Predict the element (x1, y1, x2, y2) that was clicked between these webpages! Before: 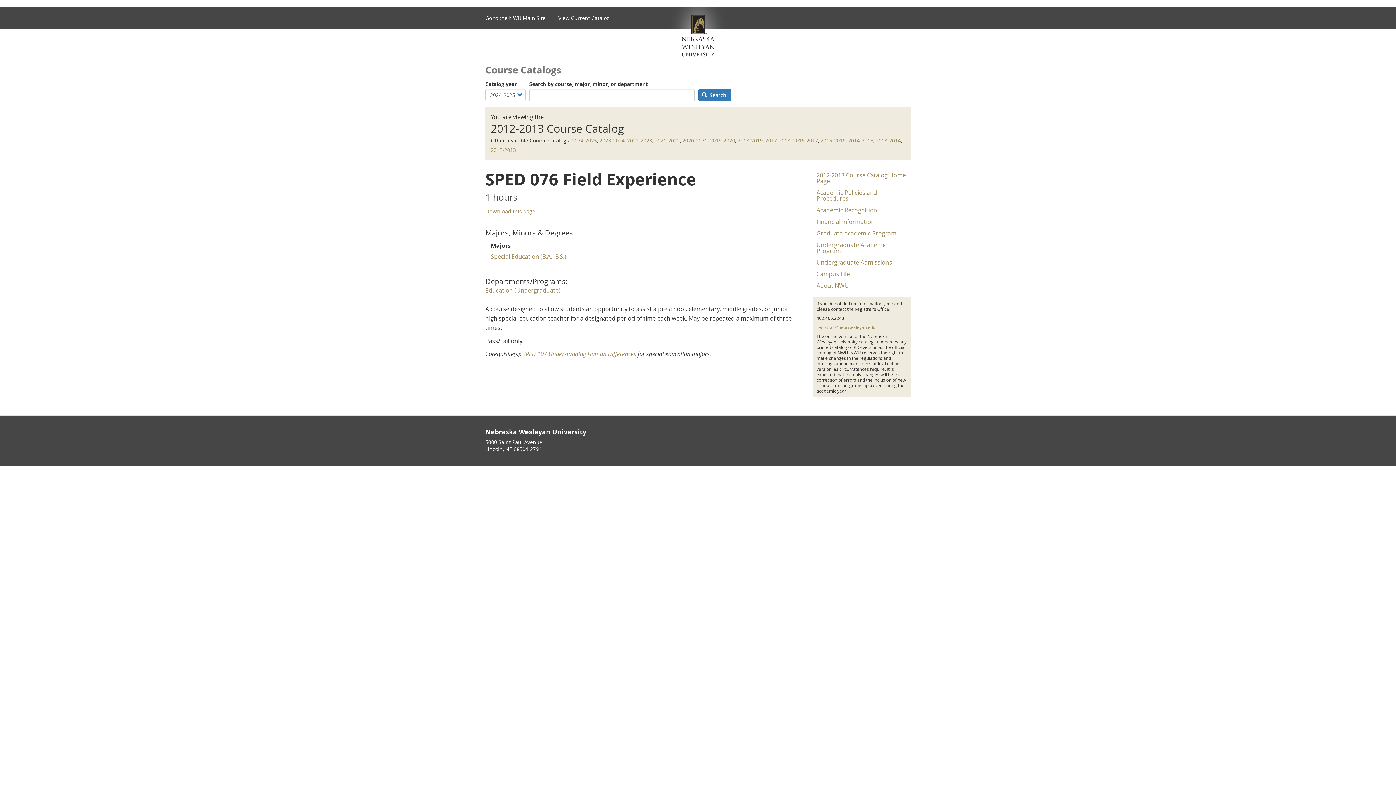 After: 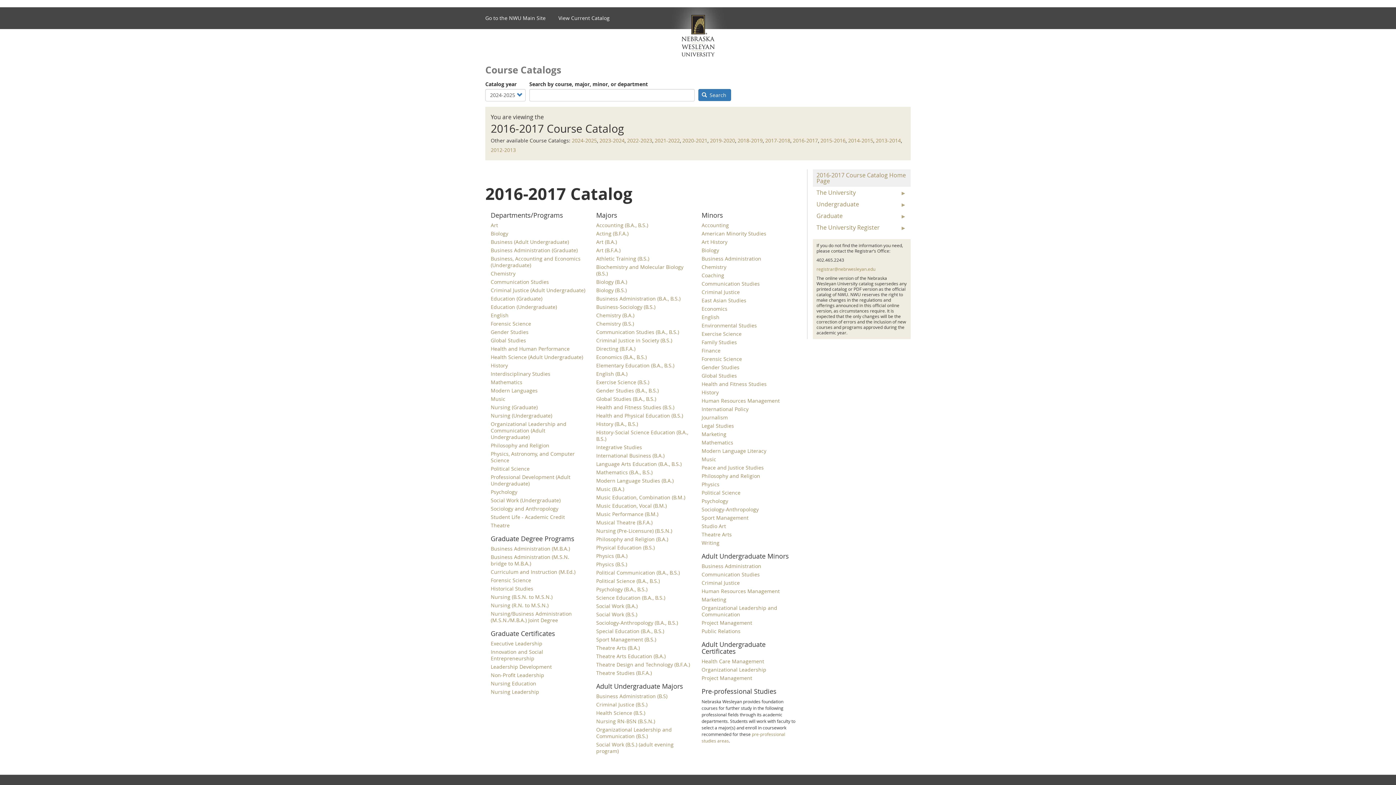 Action: label: 2016-2017 bbox: (793, 137, 818, 144)